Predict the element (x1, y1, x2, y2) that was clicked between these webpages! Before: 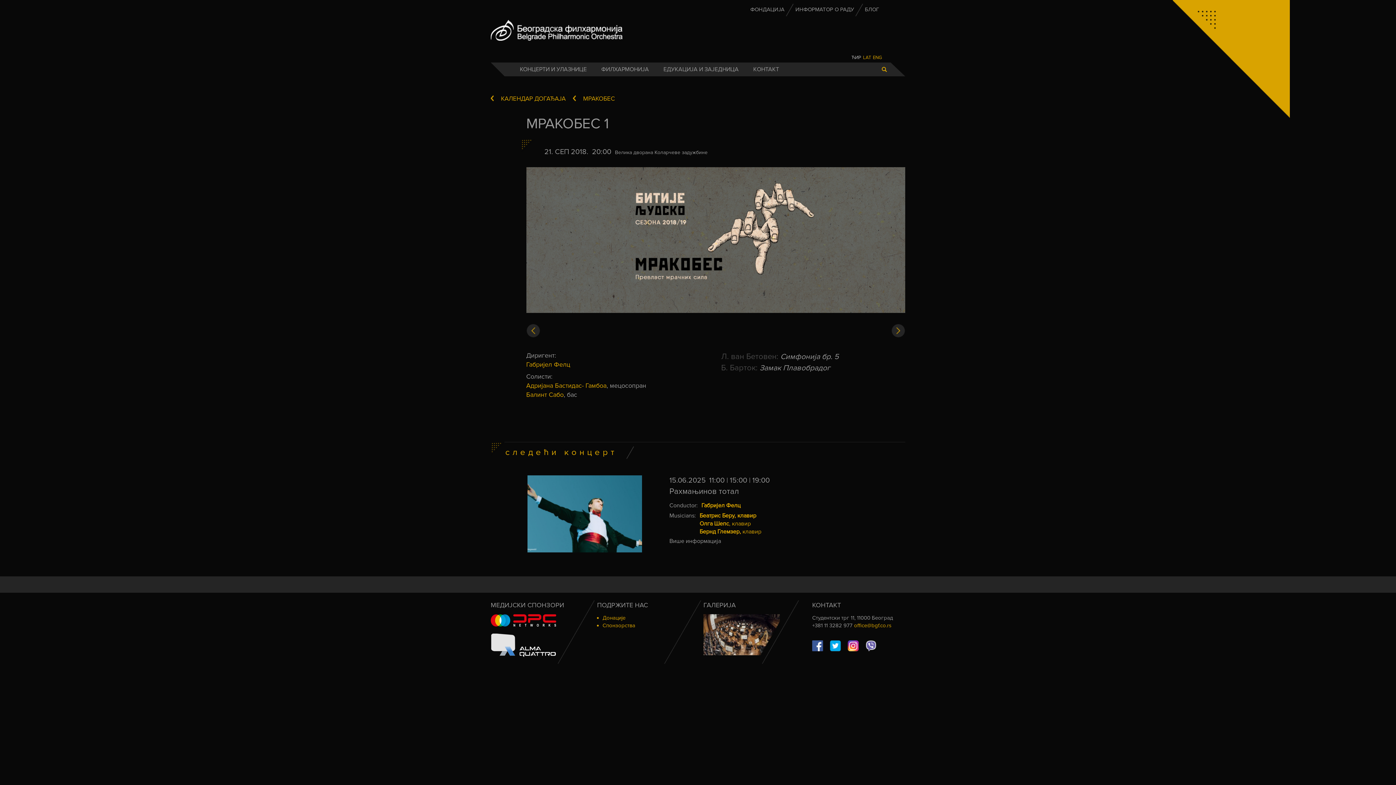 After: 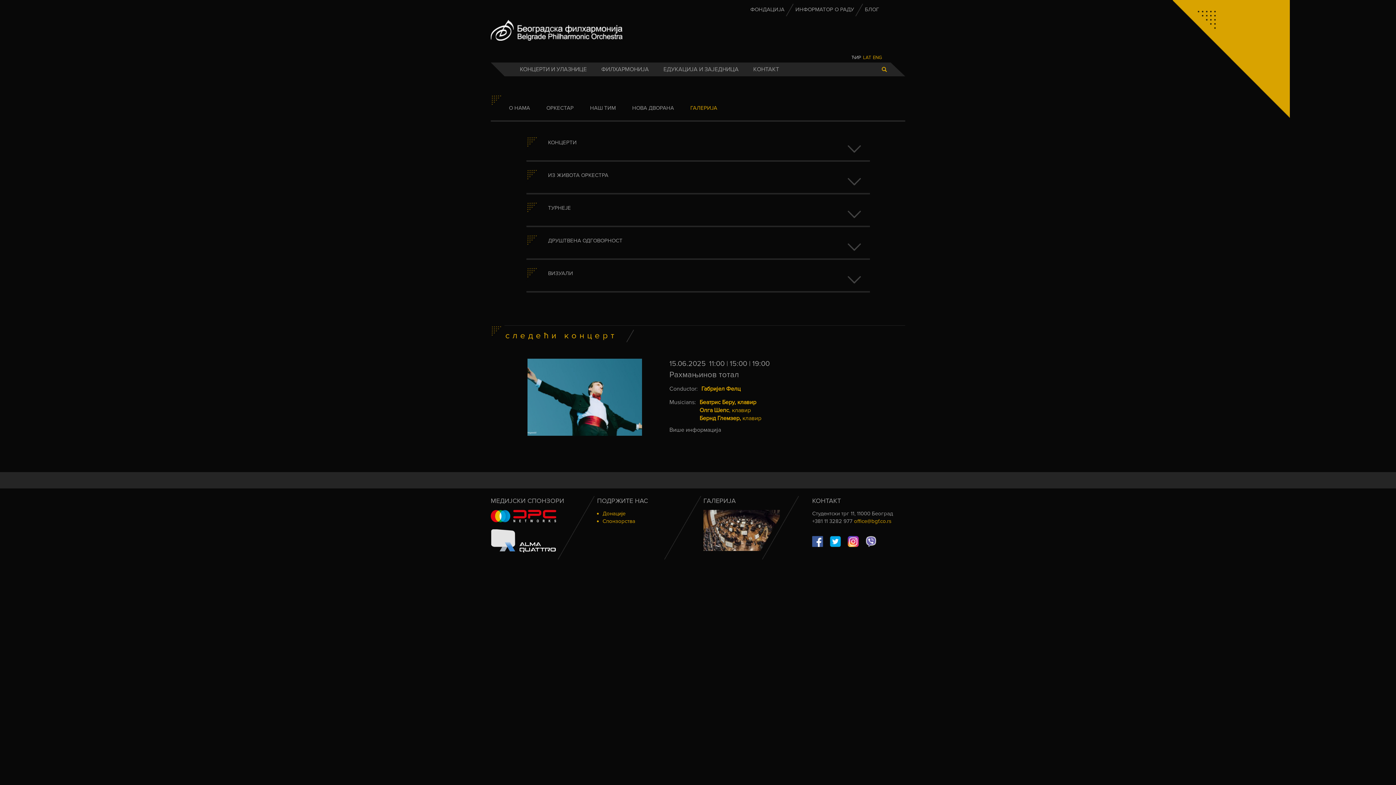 Action: bbox: (703, 631, 780, 637)